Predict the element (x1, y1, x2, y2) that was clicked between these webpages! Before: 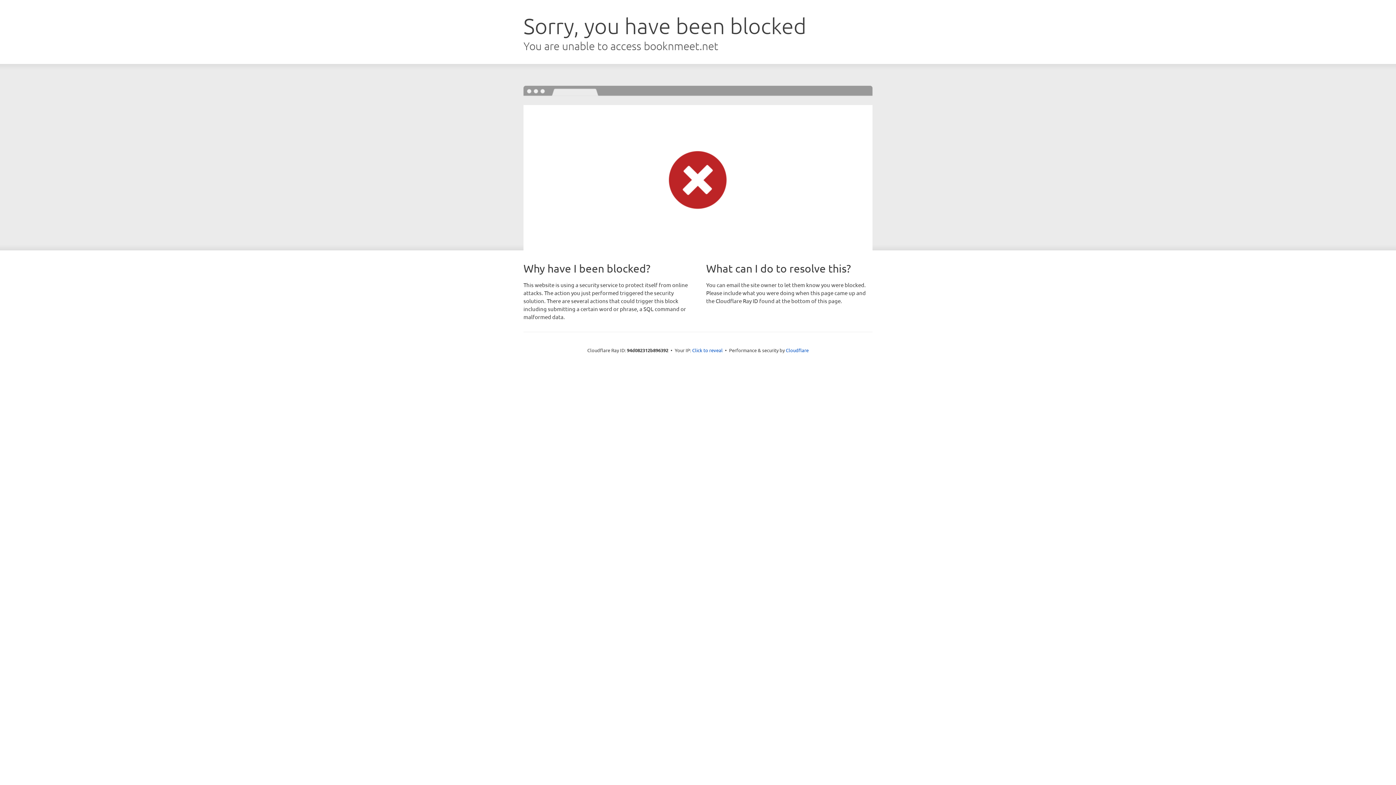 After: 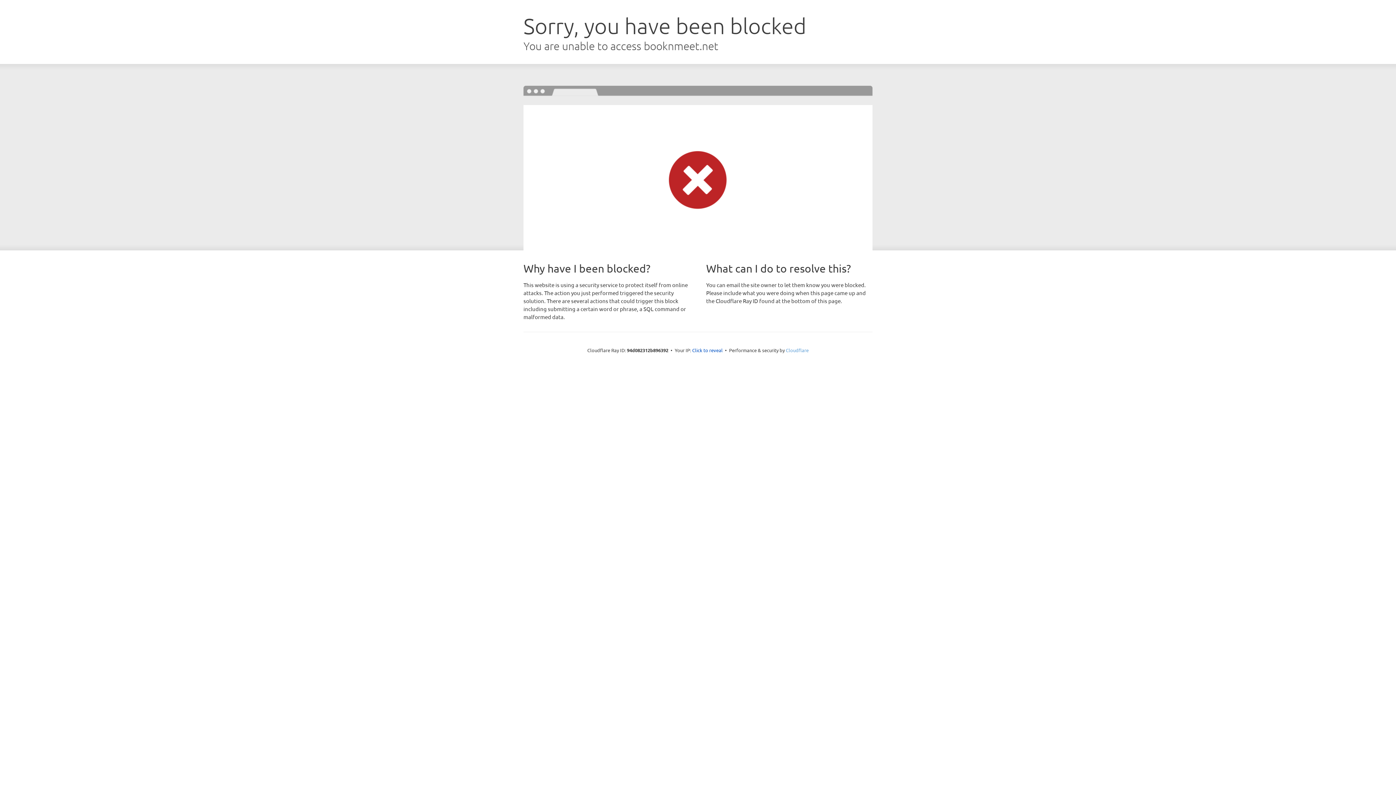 Action: bbox: (786, 347, 808, 353) label: Cloudflare